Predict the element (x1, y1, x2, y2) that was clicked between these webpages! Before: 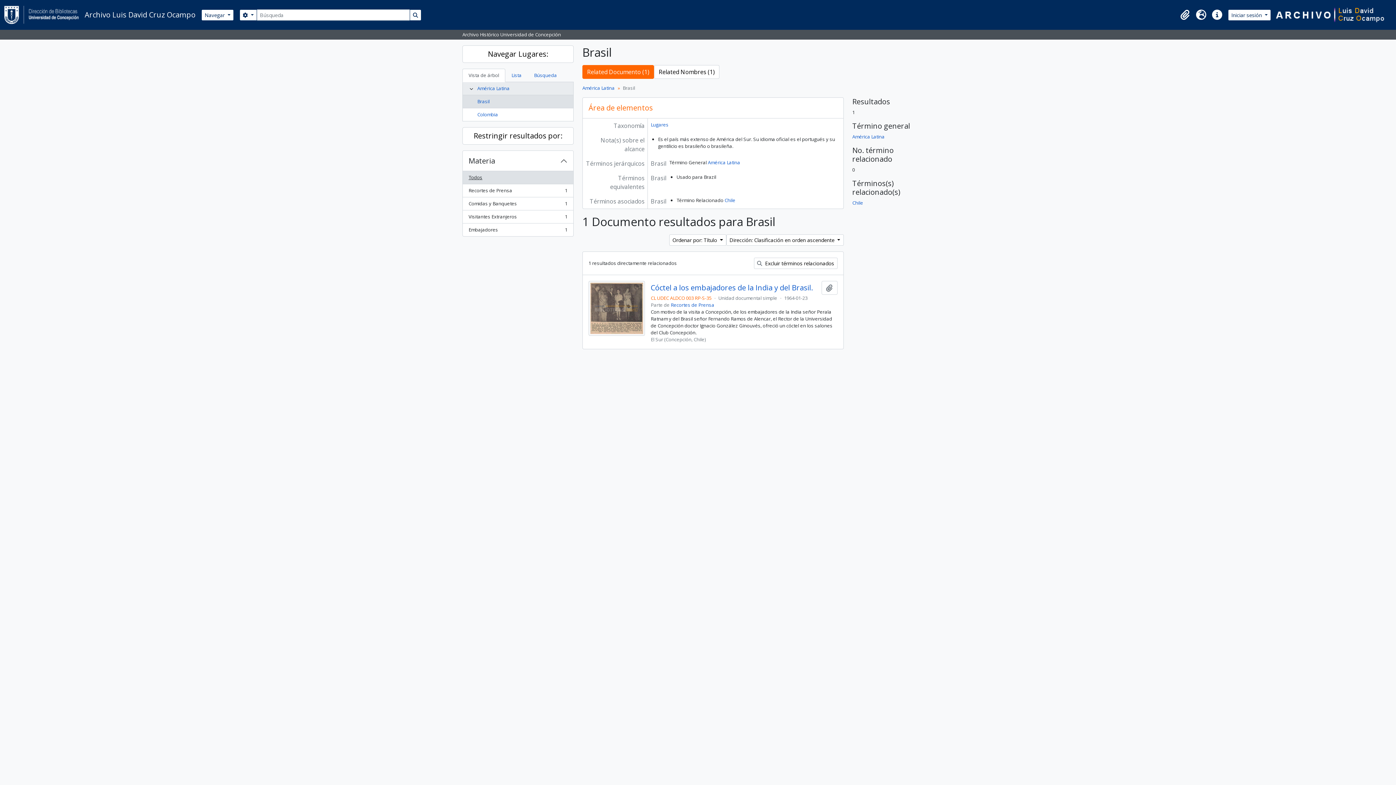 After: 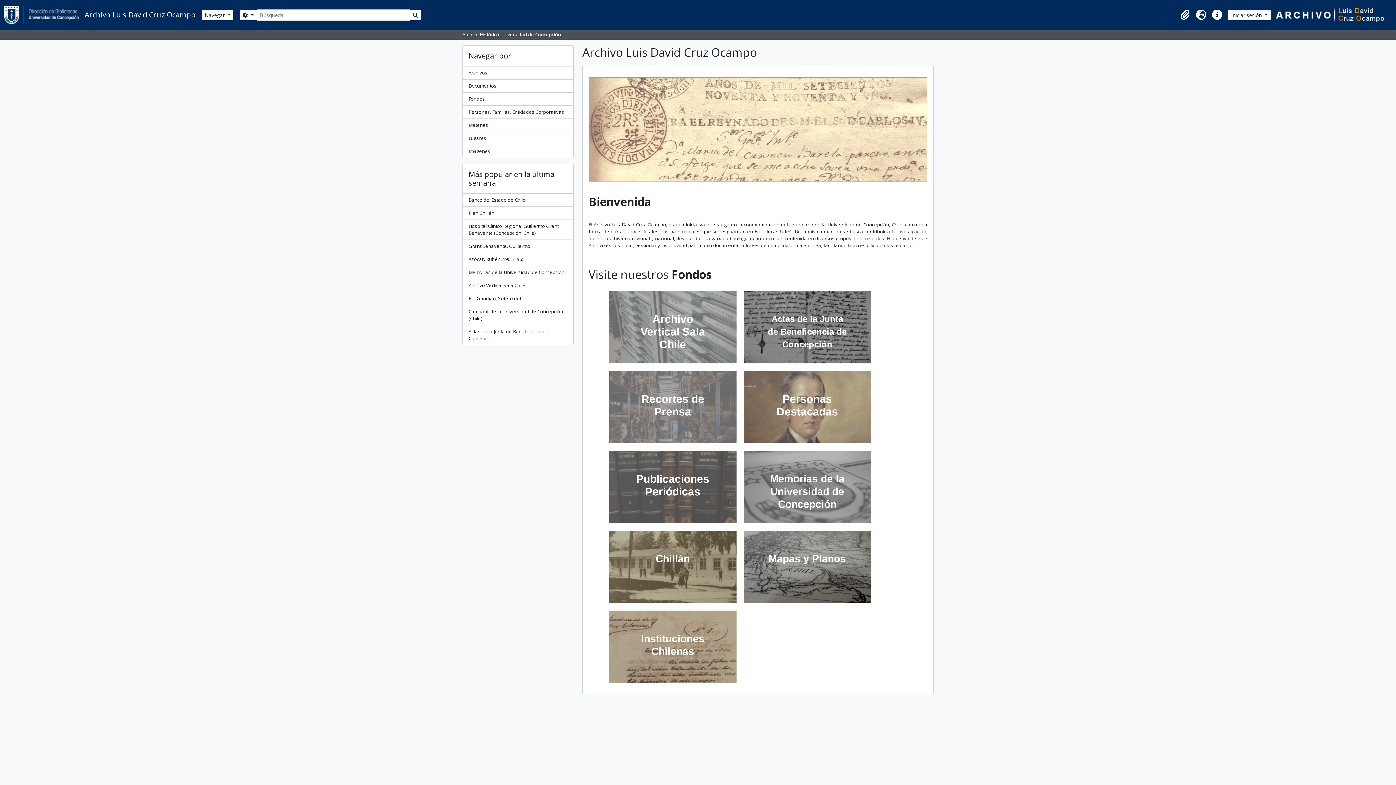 Action: bbox: (1275, 11, 1390, 17)